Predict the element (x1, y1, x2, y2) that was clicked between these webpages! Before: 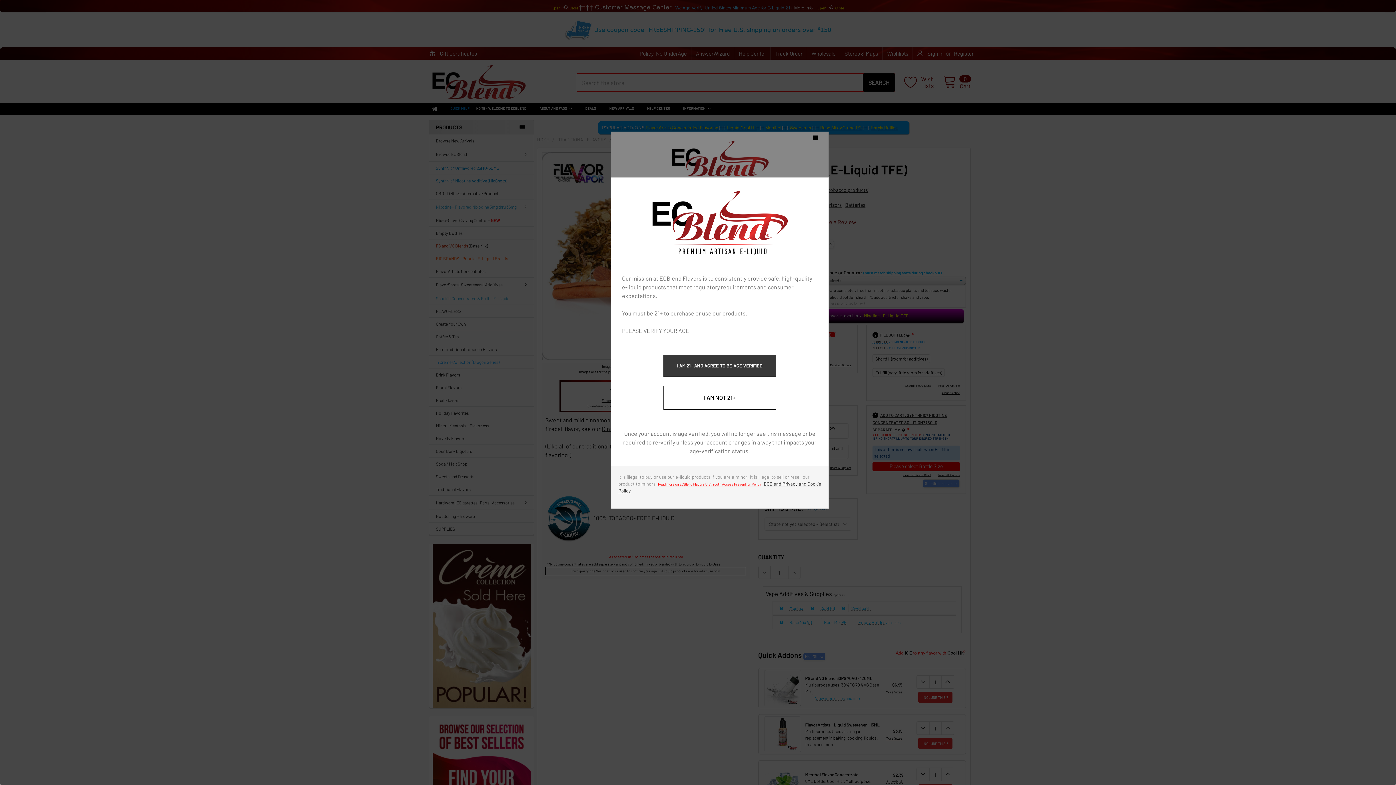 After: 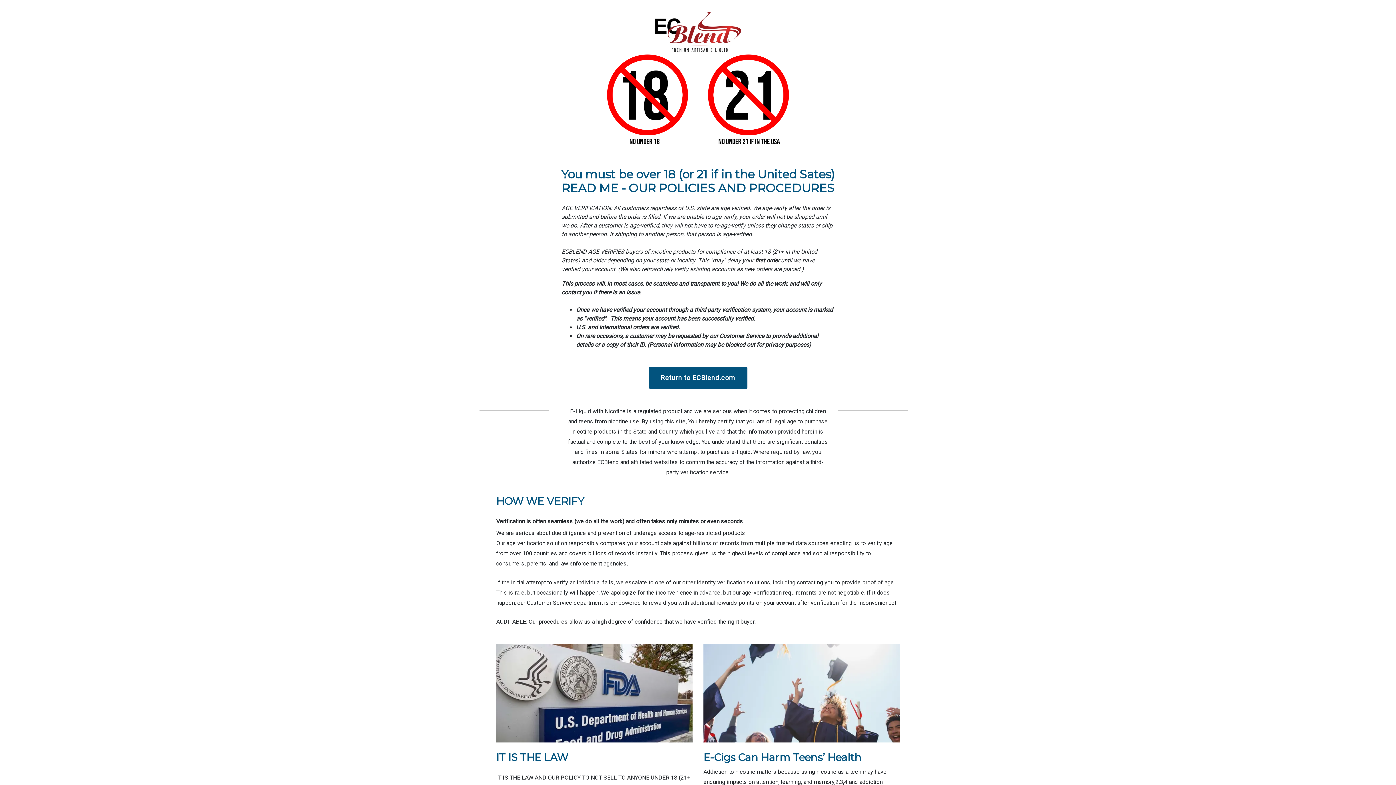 Action: label: Read more on ECBlend Flavors U.S. Youth Access Prevention Policy bbox: (658, 482, 761, 486)